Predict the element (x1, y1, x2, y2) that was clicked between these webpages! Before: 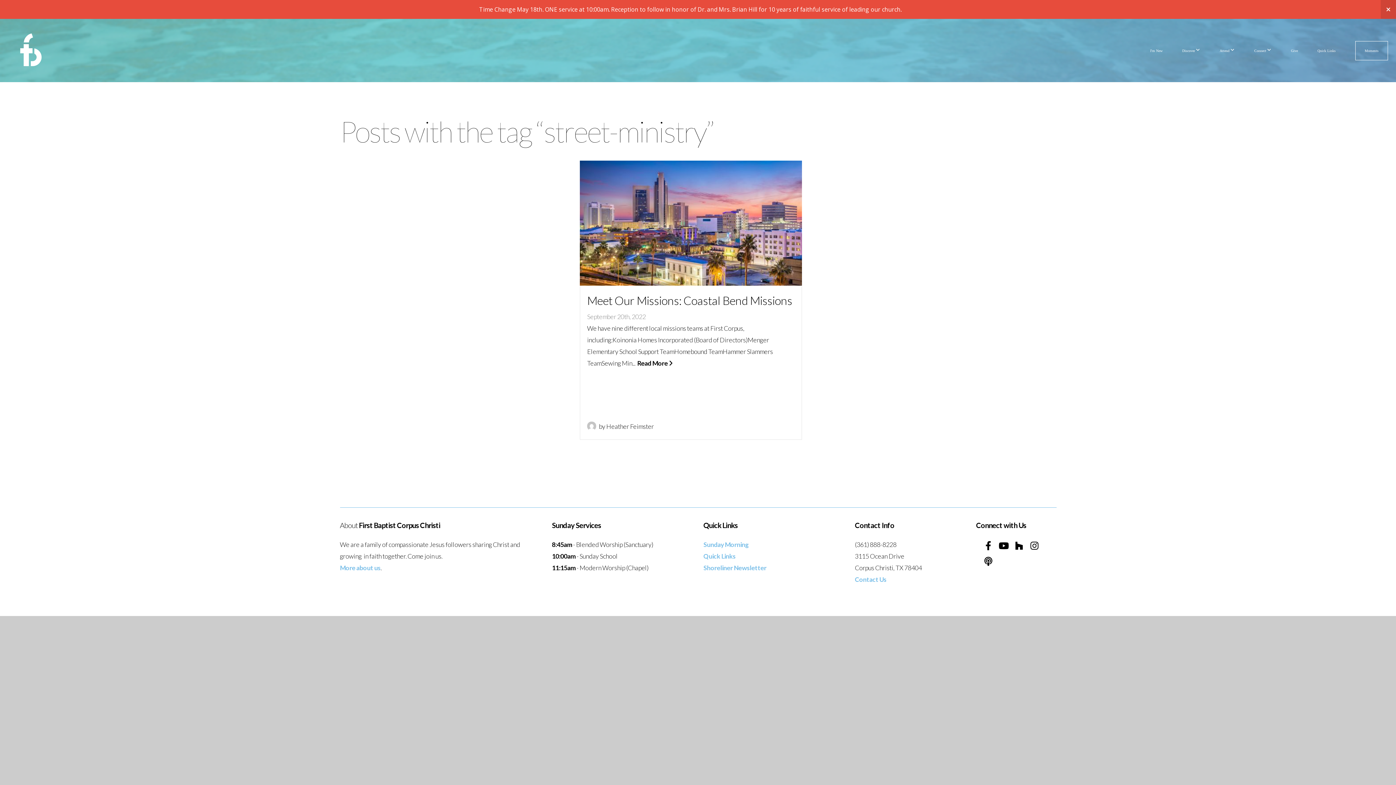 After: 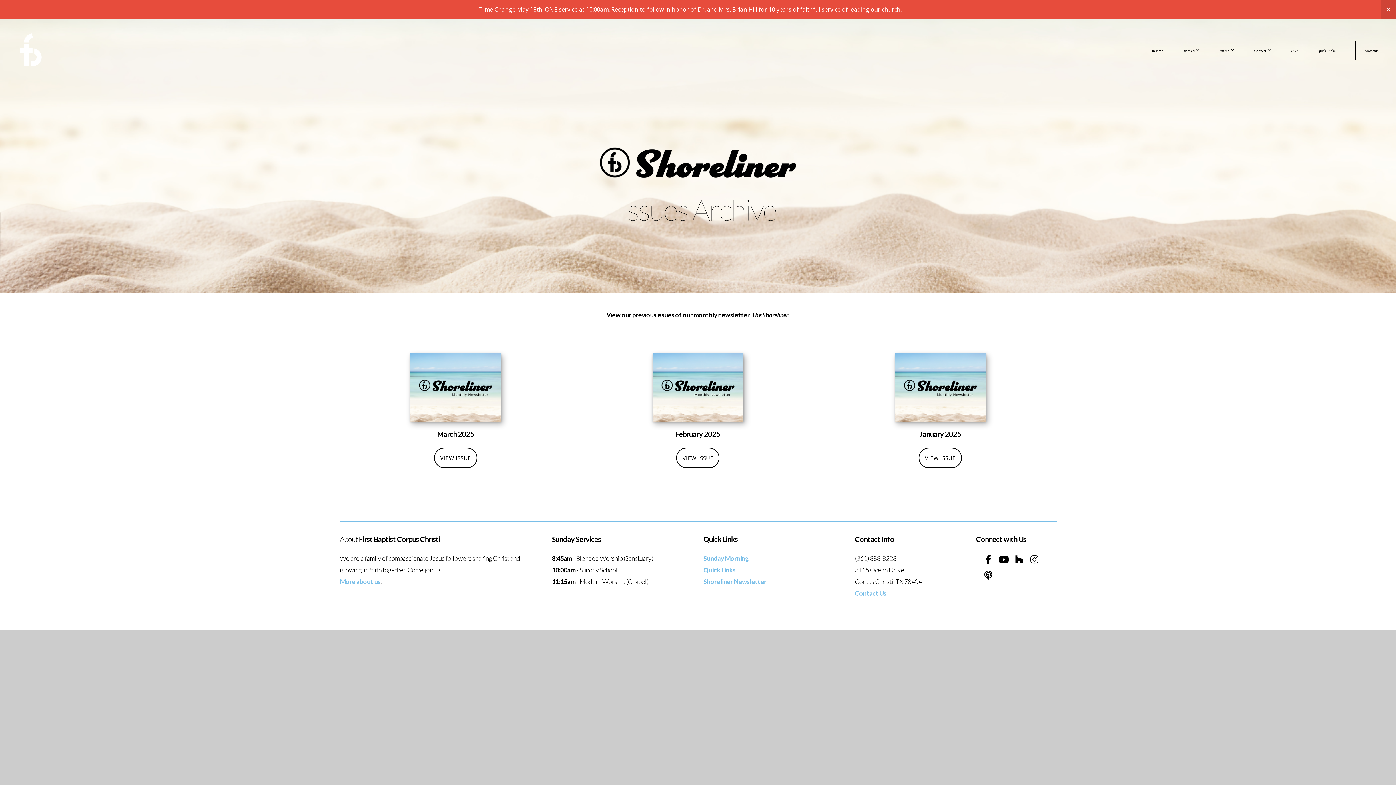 Action: bbox: (703, 564, 766, 571) label: Shoreliner Newsletter